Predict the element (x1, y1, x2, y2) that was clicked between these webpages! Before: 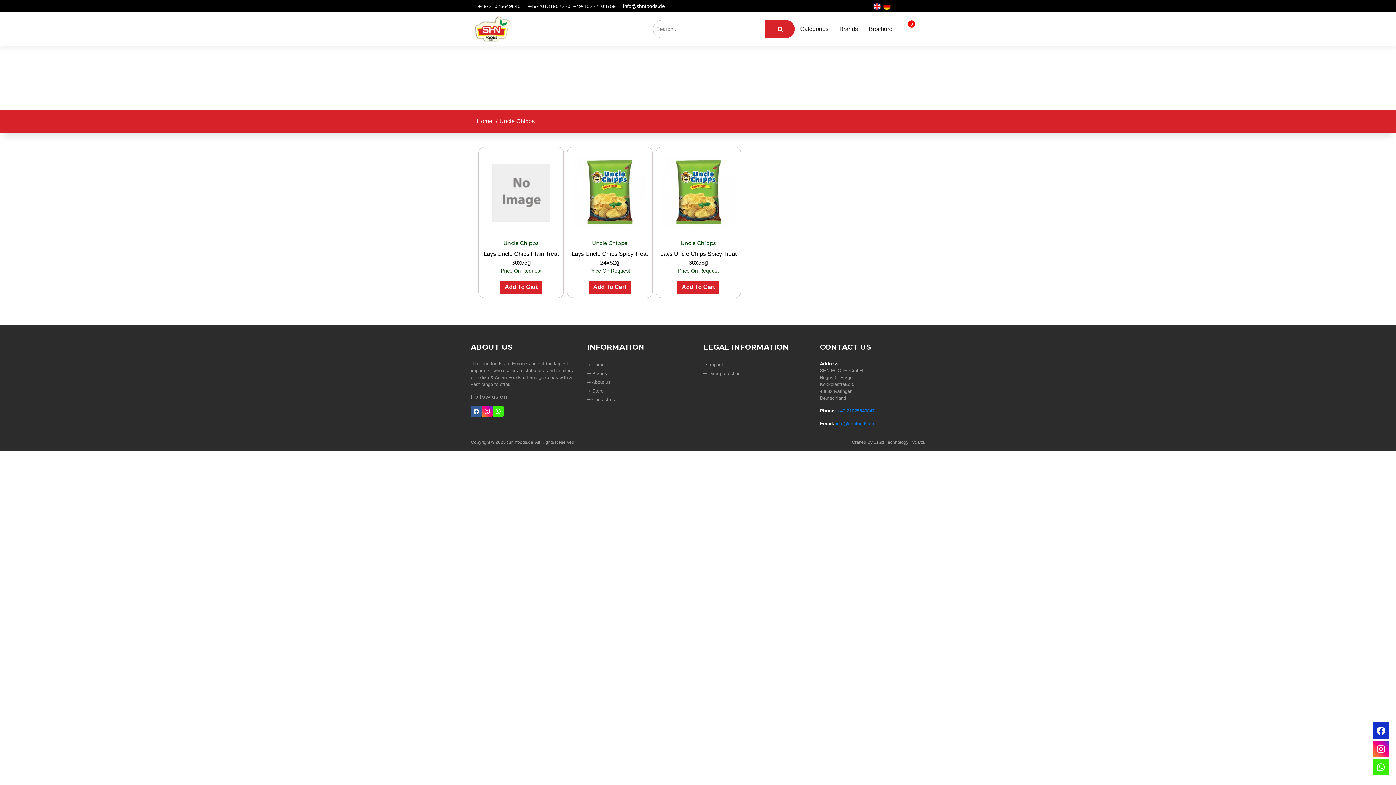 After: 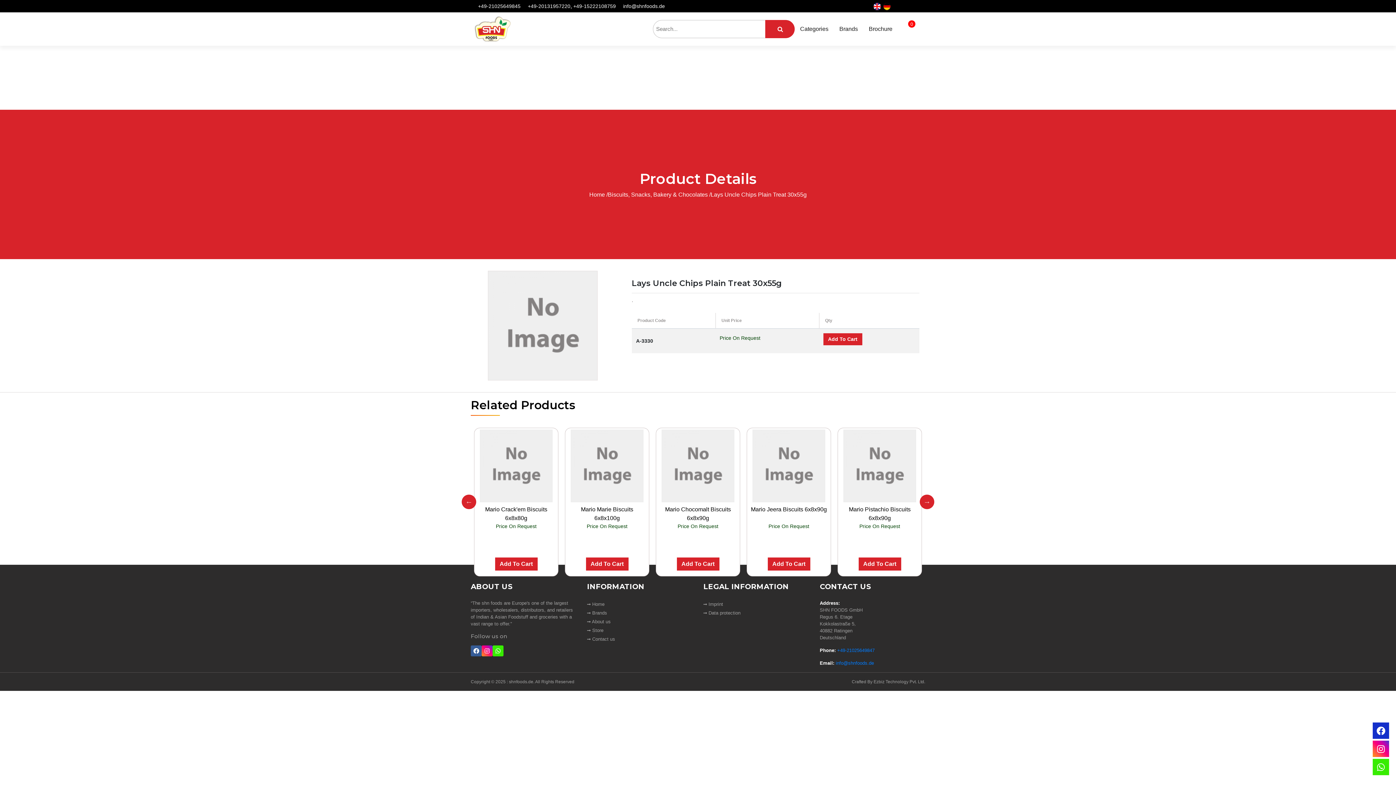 Action: bbox: (492, 147, 550, 238)